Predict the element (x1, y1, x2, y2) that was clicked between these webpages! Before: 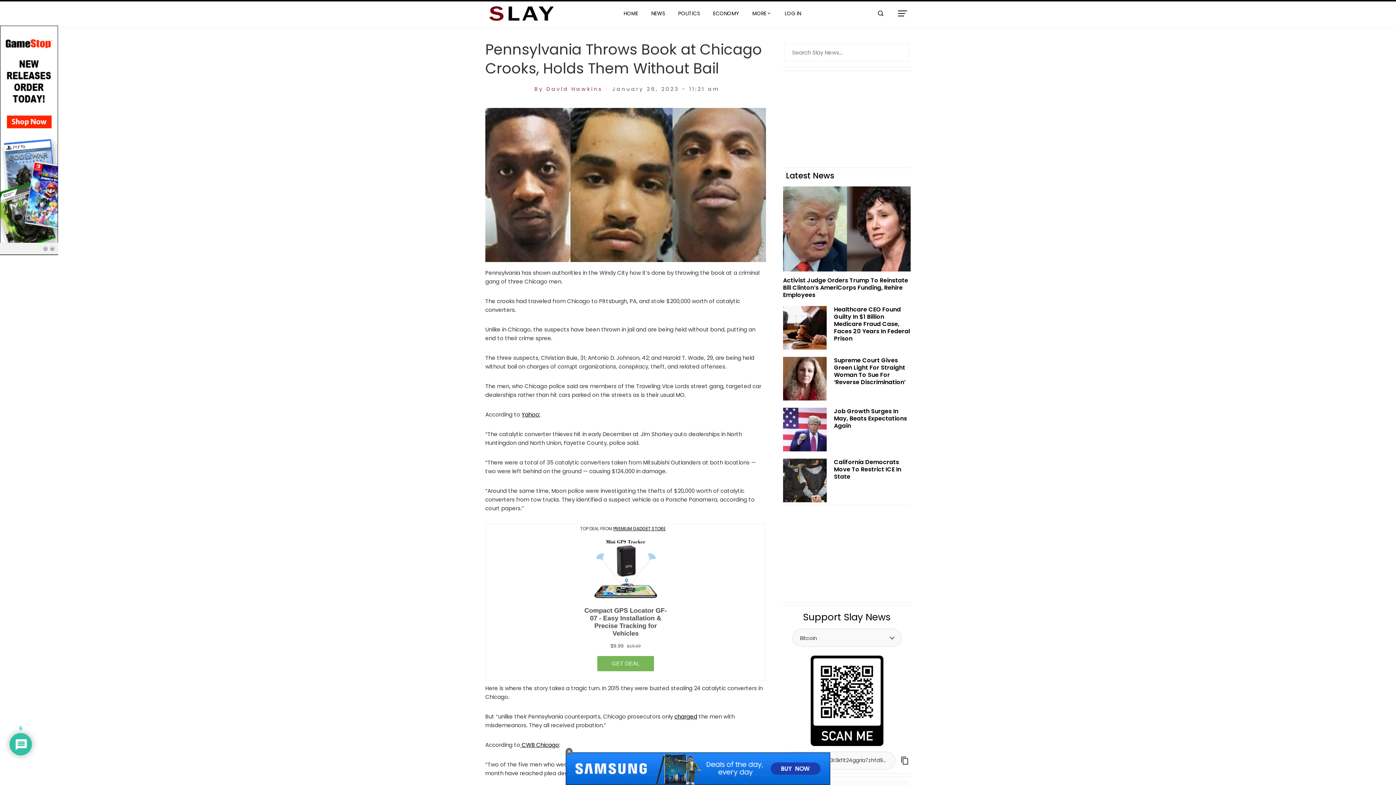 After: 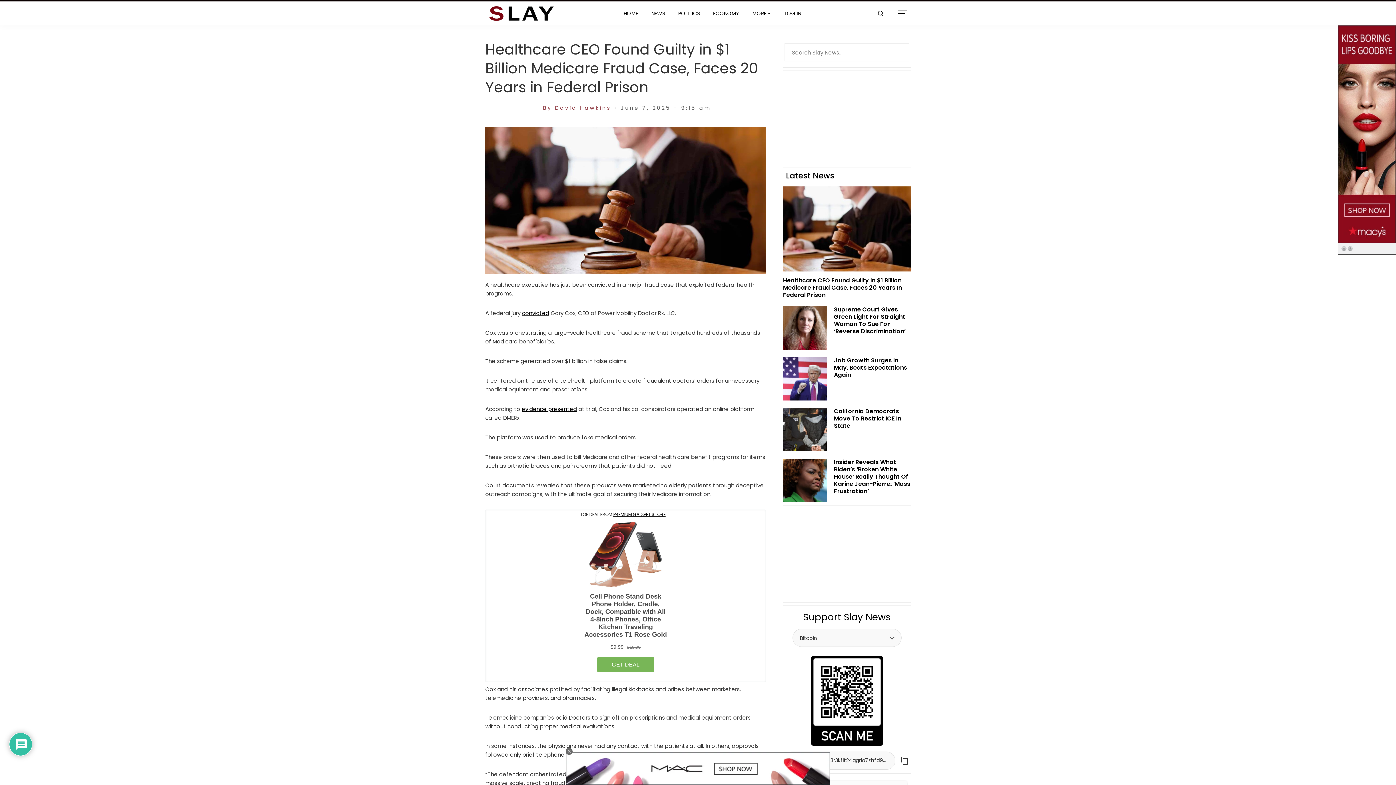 Action: label: Healthcare CEO Found Guilty In $1 Billion Medicare Fraud Case, Faces 20 Years In Federal Prison bbox: (834, 305, 910, 342)